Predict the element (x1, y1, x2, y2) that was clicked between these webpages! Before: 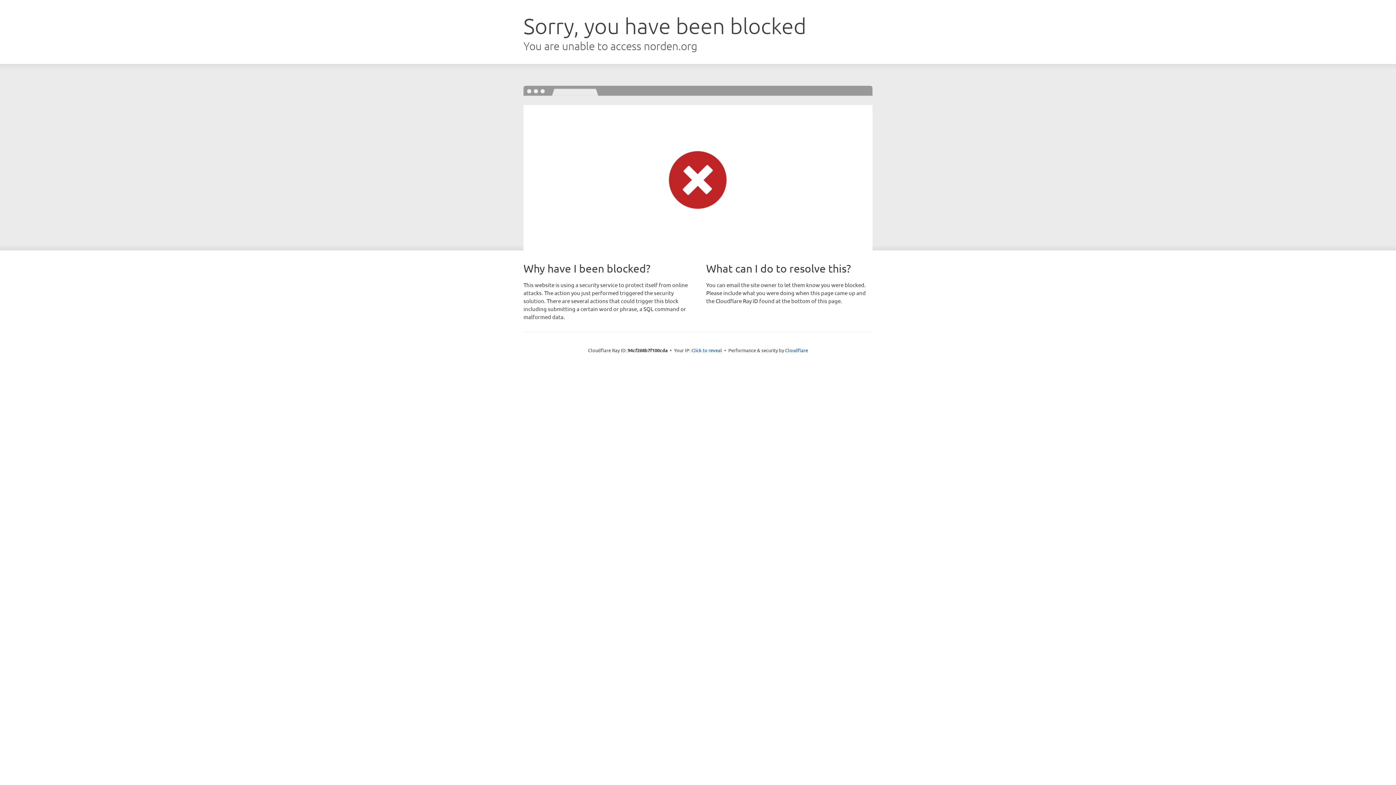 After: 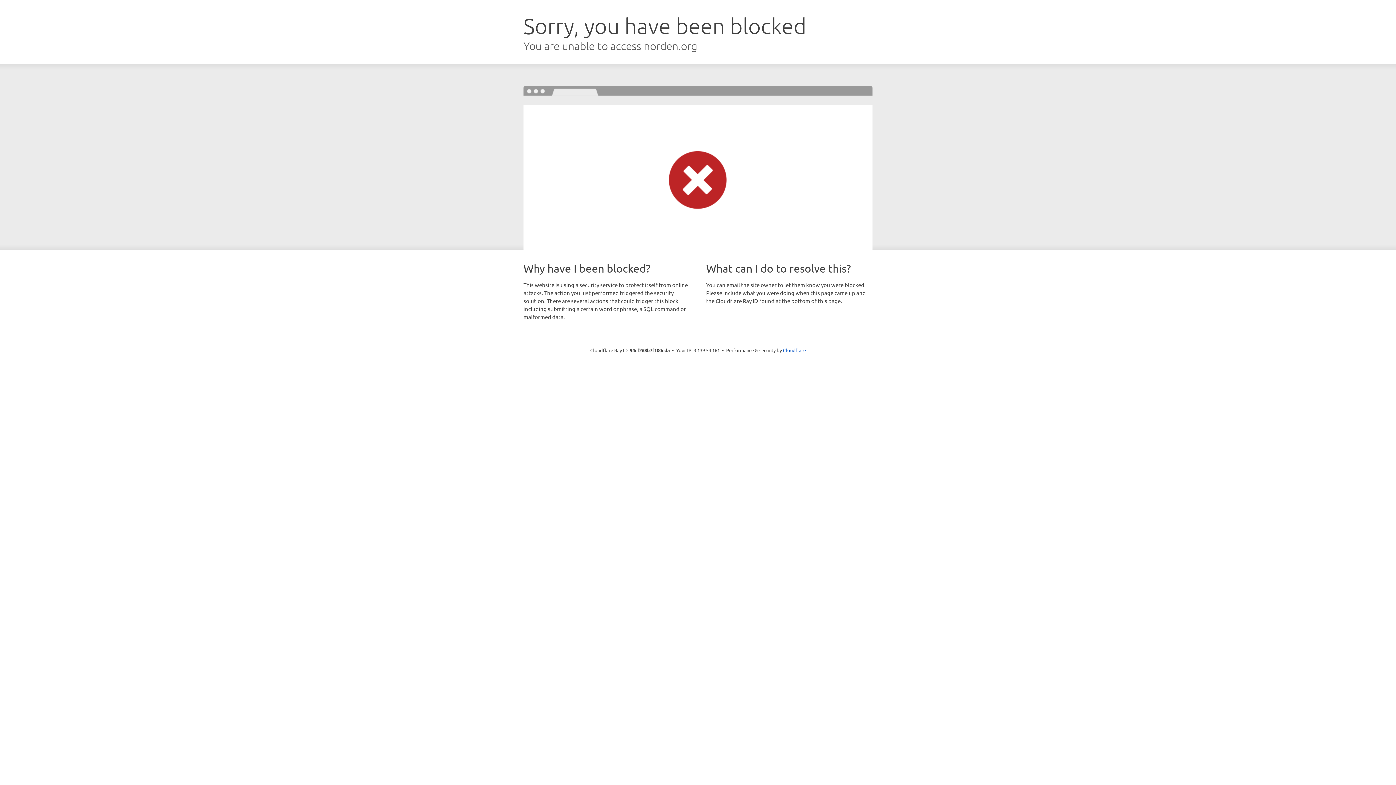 Action: label: Click to reveal bbox: (691, 346, 722, 353)